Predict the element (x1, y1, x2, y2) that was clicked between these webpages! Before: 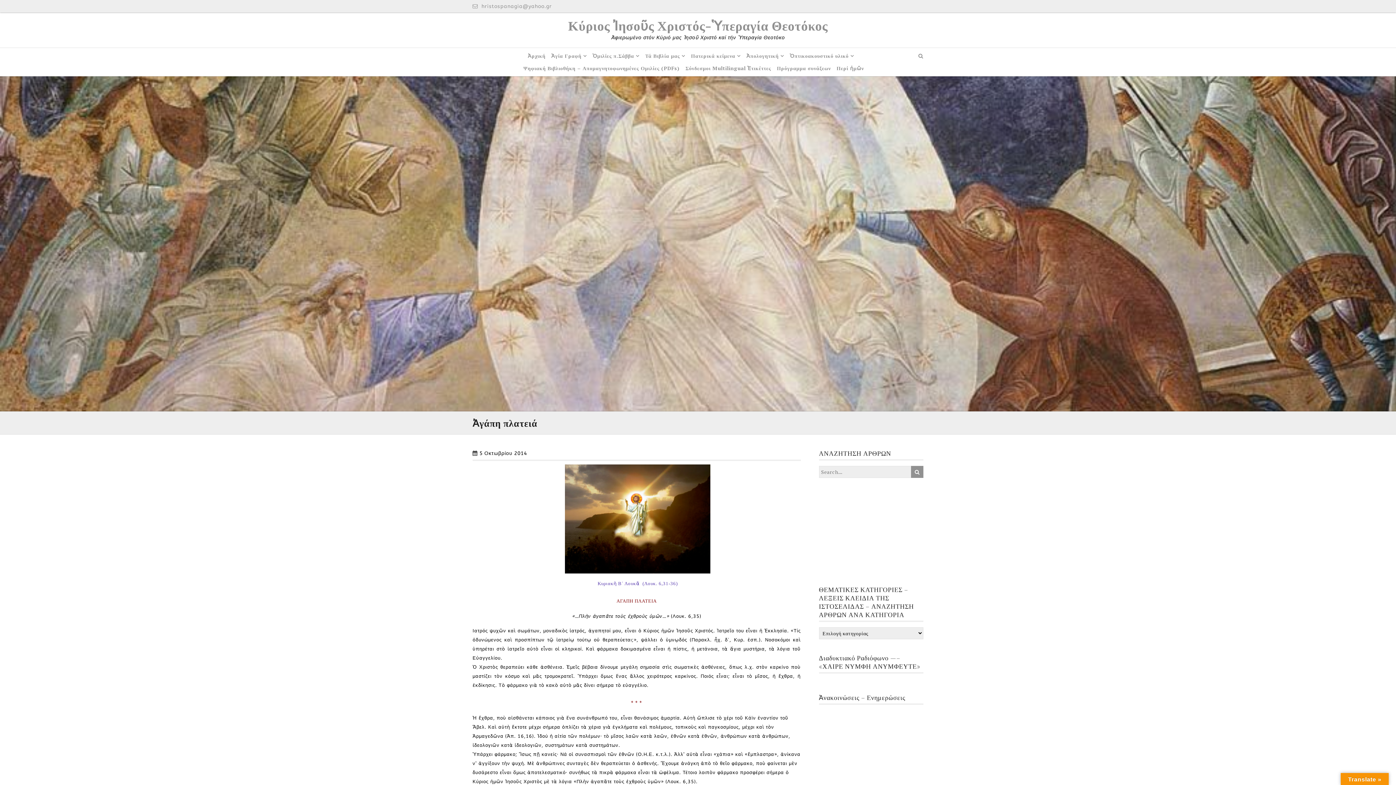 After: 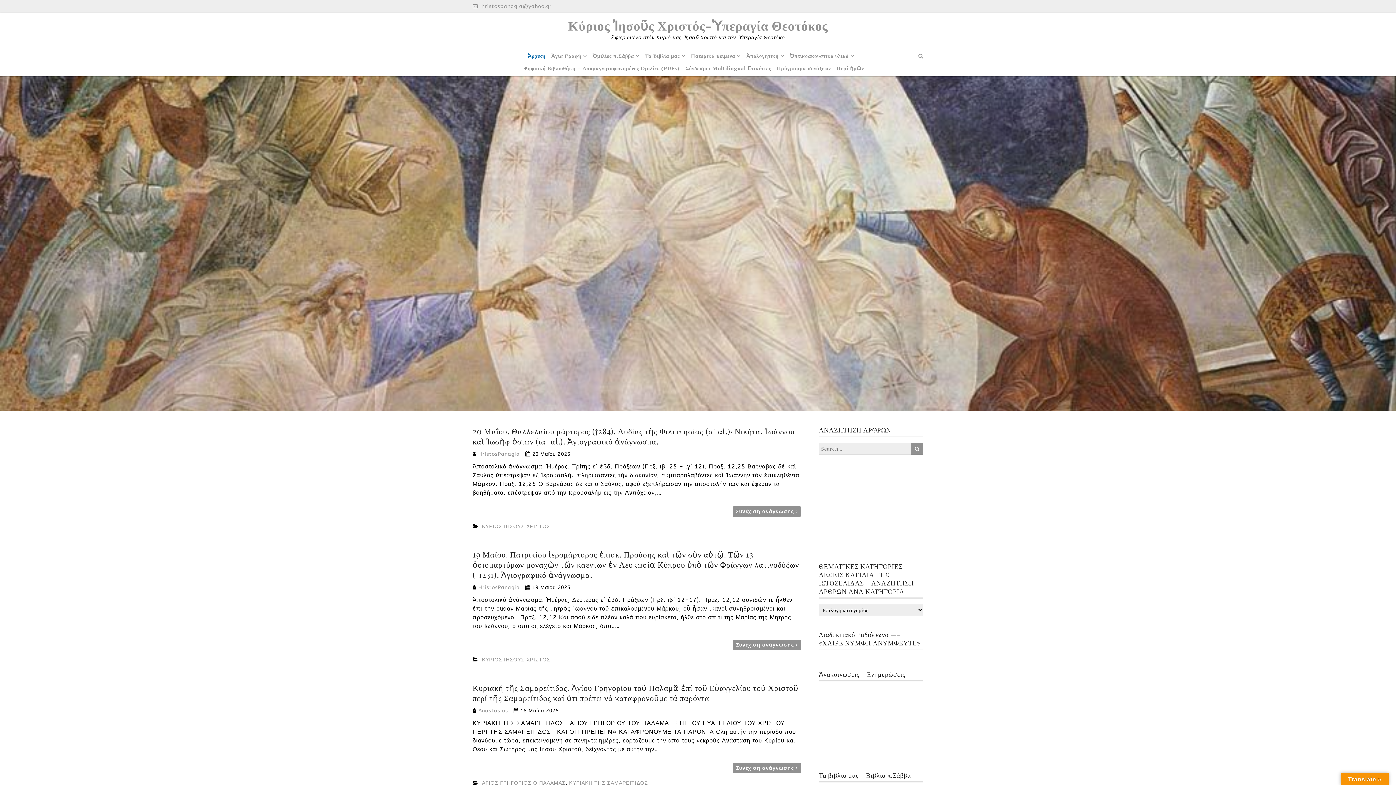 Action: label: Ἀρχική bbox: (527, 49, 545, 62)